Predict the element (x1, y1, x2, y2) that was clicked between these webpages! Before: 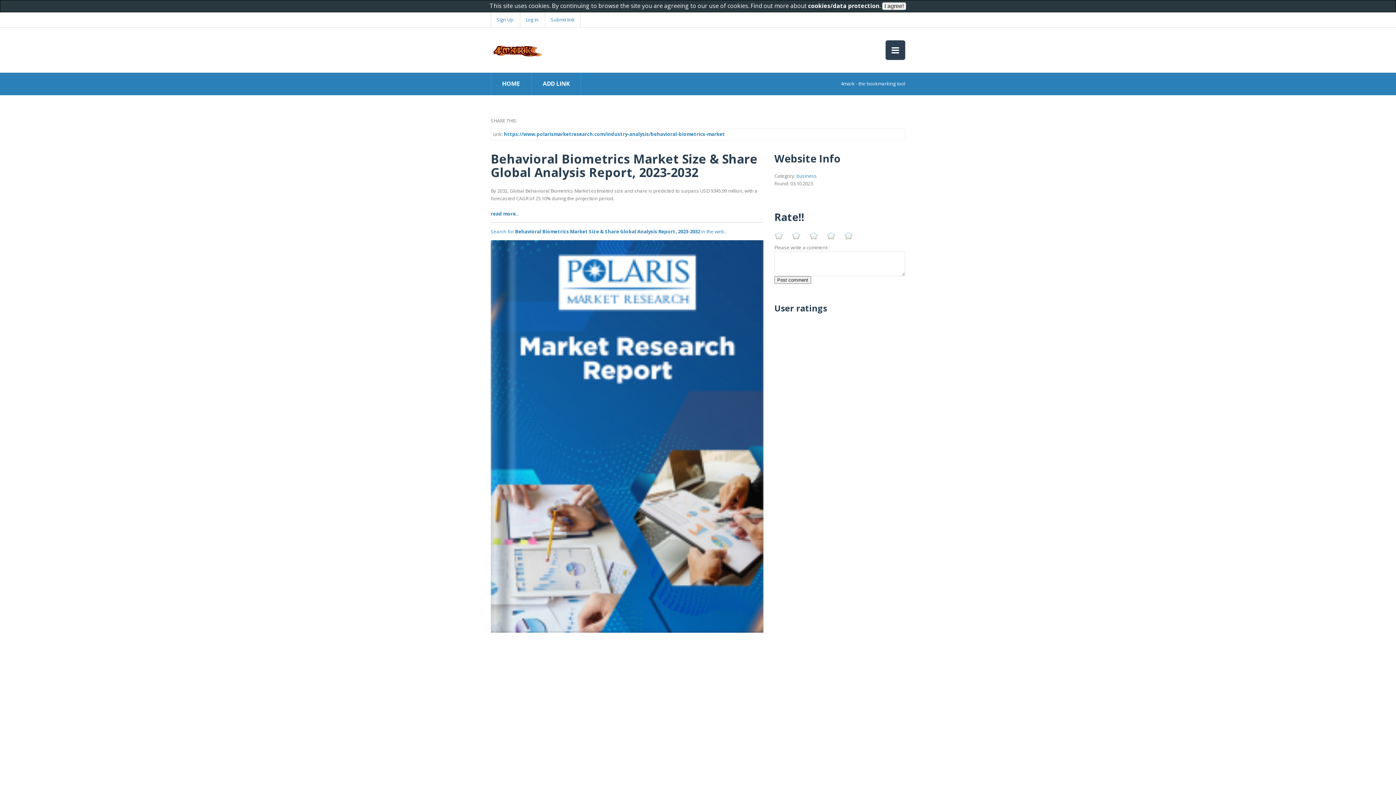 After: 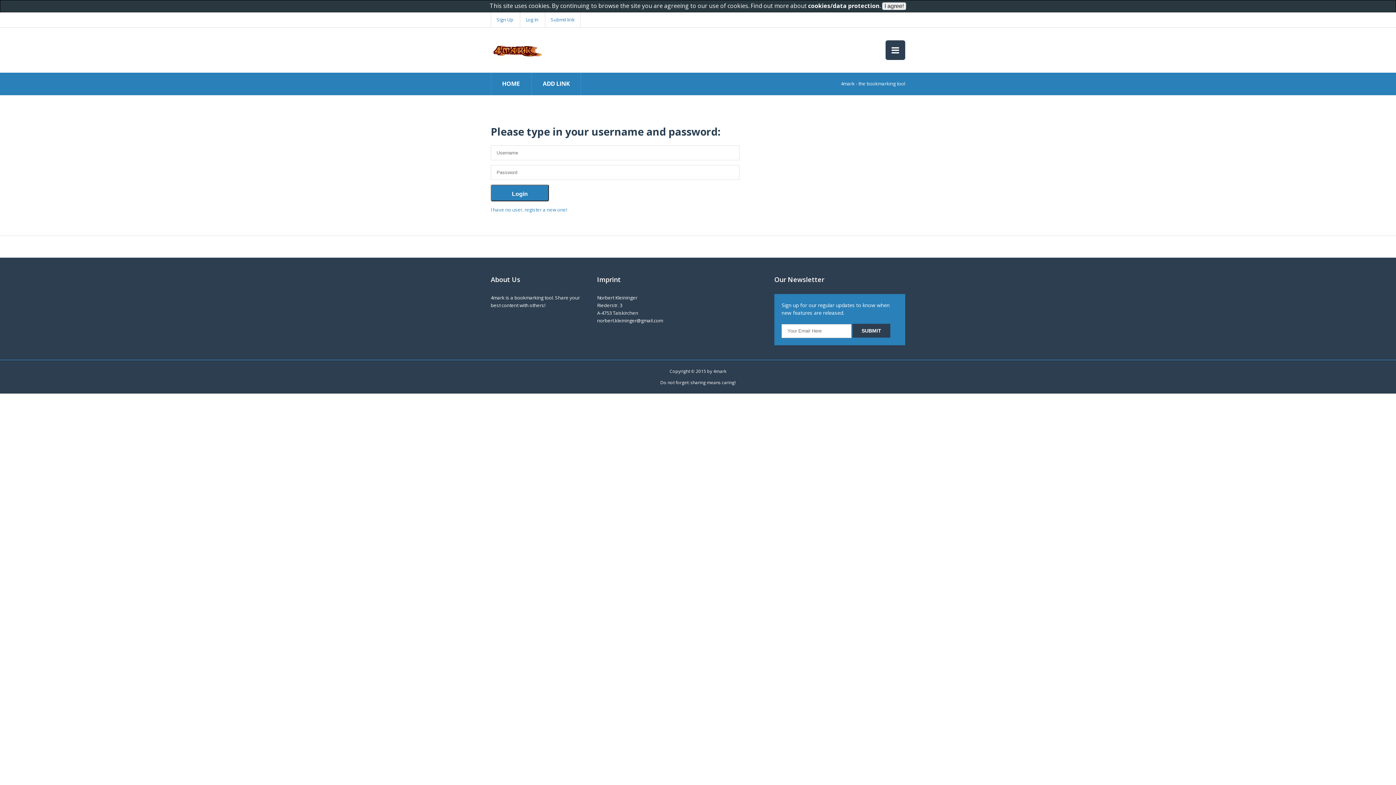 Action: label: Log In bbox: (520, 12, 544, 27)